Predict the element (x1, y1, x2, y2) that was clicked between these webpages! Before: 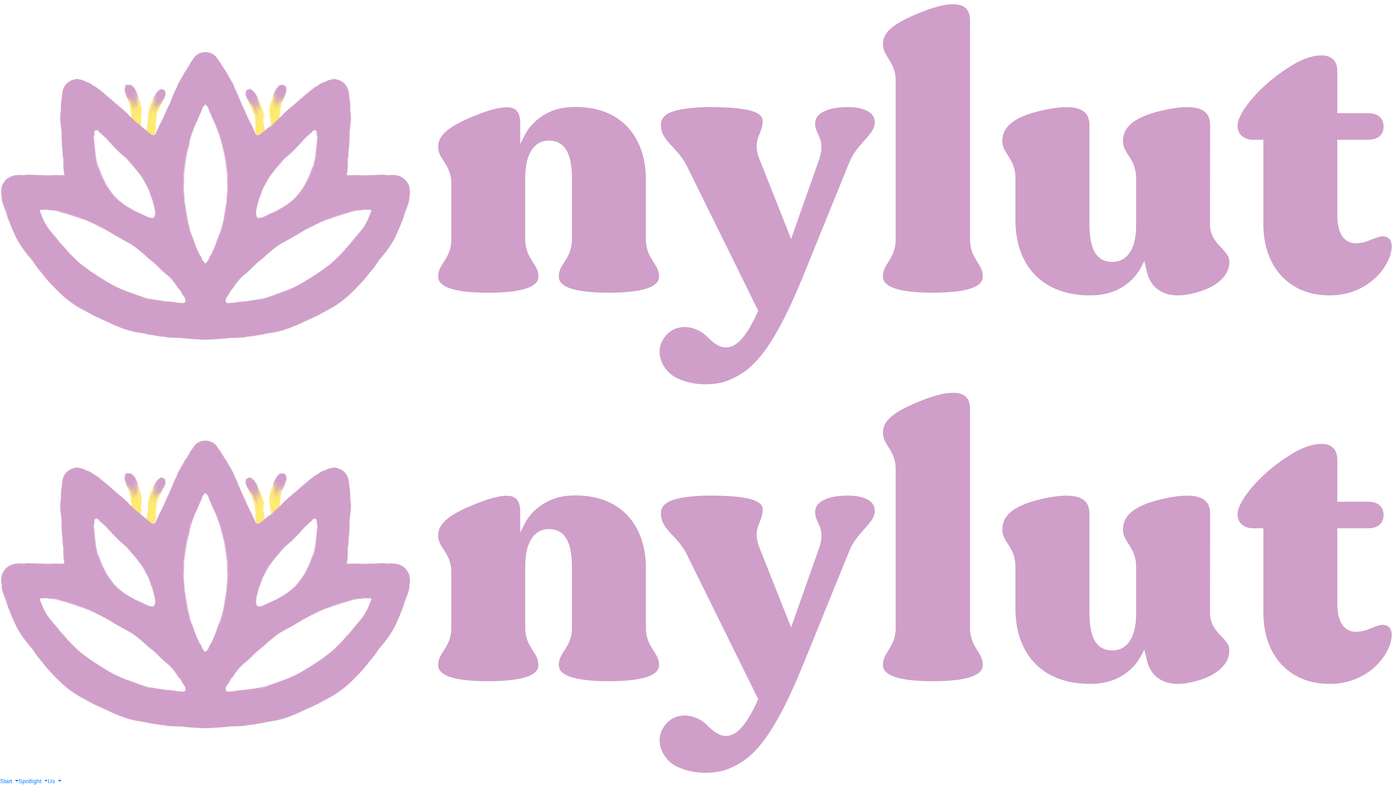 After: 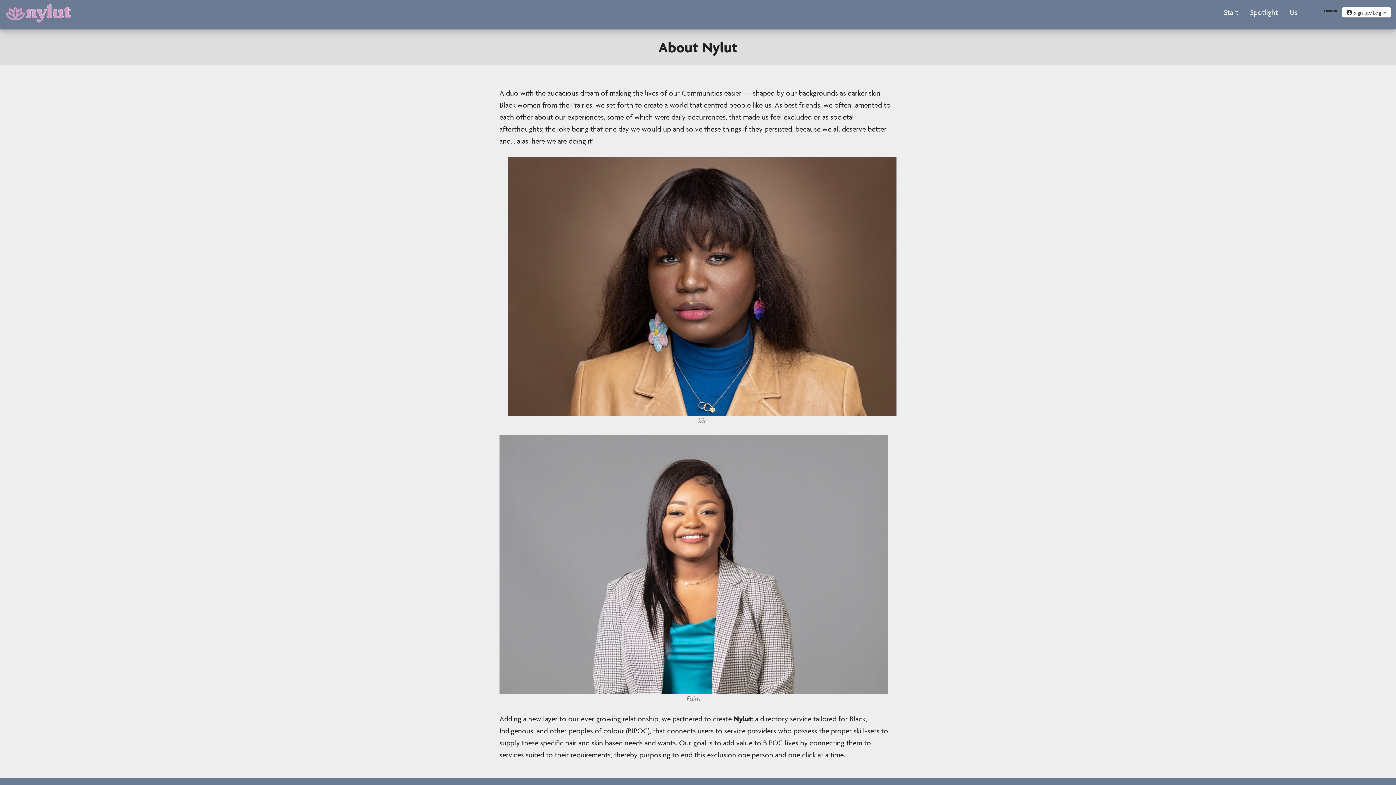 Action: label: Us  bbox: (47, 778, 61, 784)